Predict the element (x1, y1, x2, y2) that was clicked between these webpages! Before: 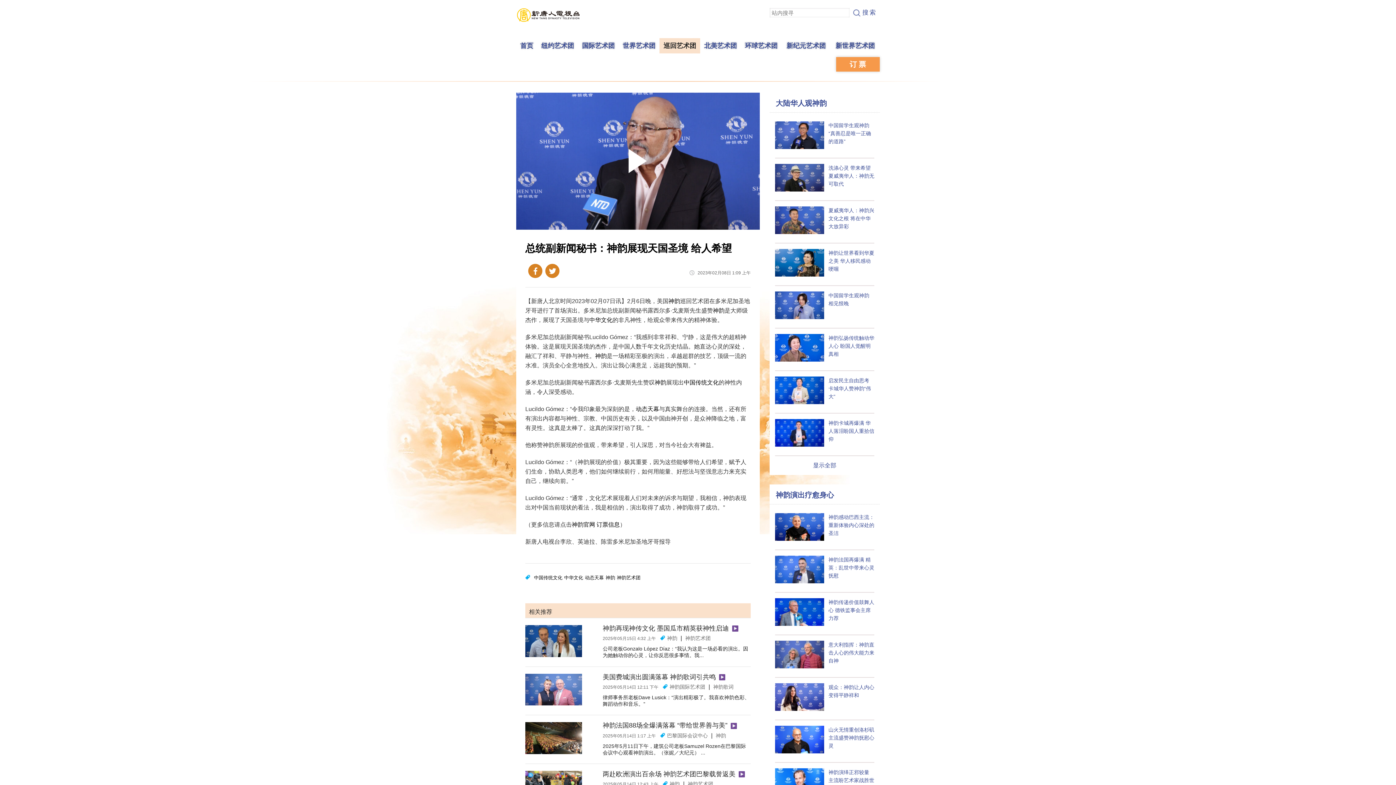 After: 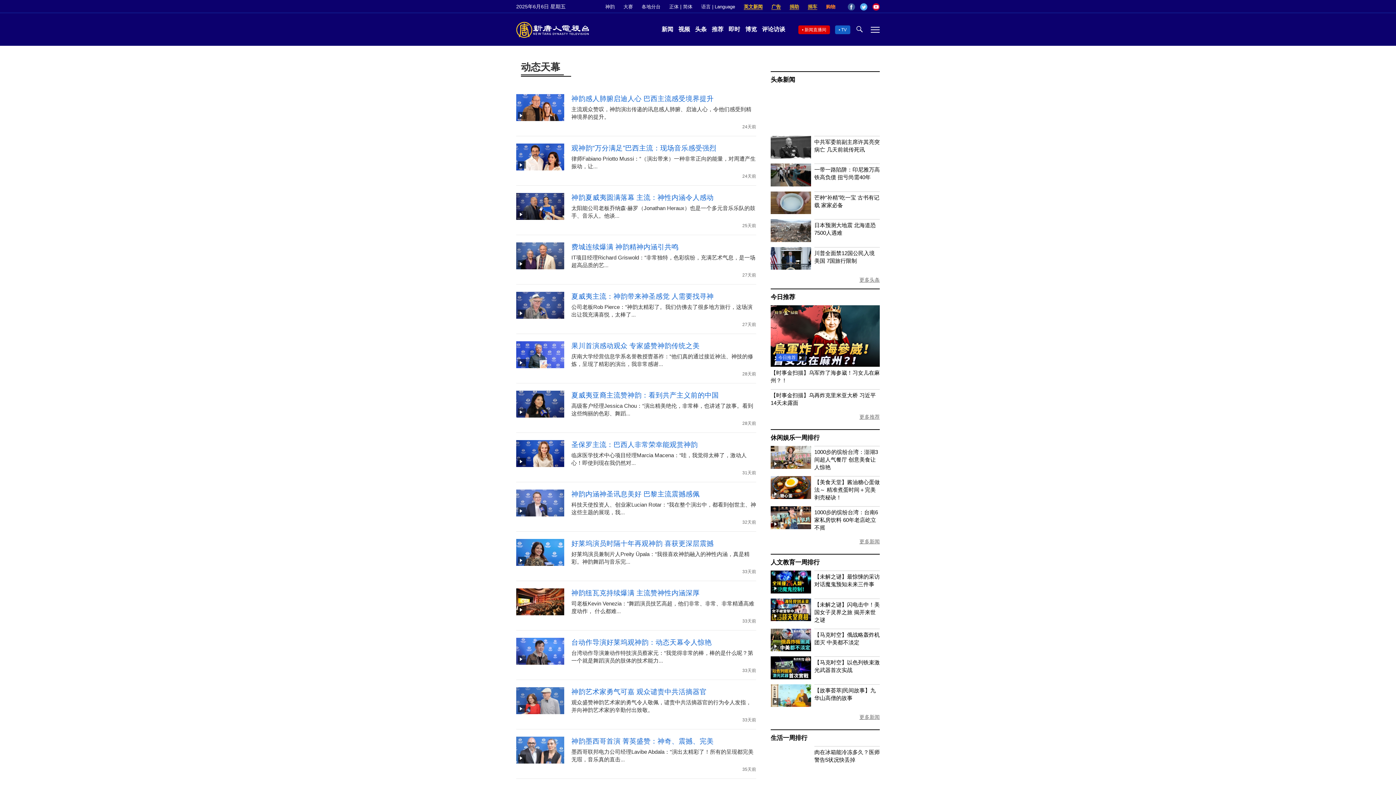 Action: bbox: (636, 406, 659, 412) label: 动态天幕